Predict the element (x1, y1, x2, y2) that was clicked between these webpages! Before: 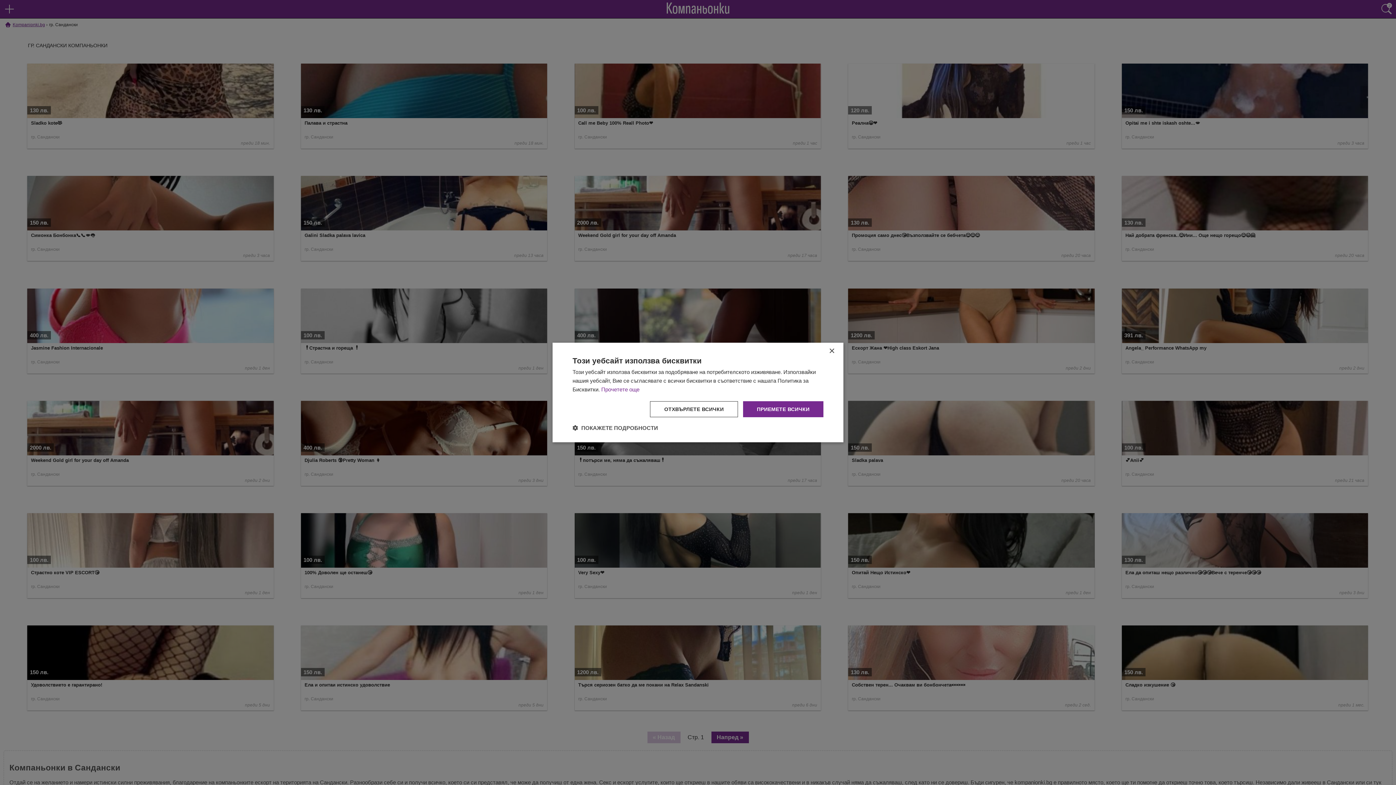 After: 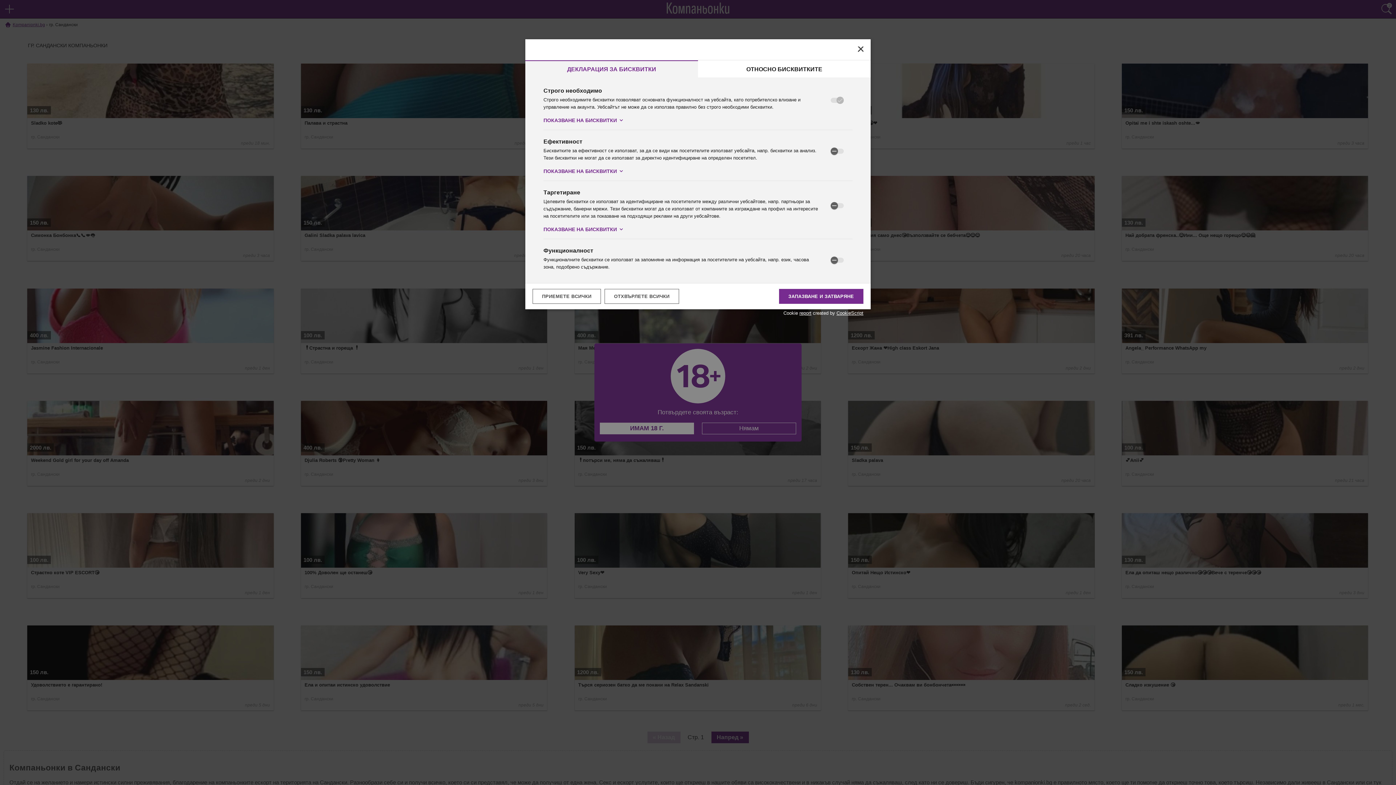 Action: label:  ПОКАЖЕТЕ ПОДРОБНОСТИ bbox: (572, 424, 658, 431)